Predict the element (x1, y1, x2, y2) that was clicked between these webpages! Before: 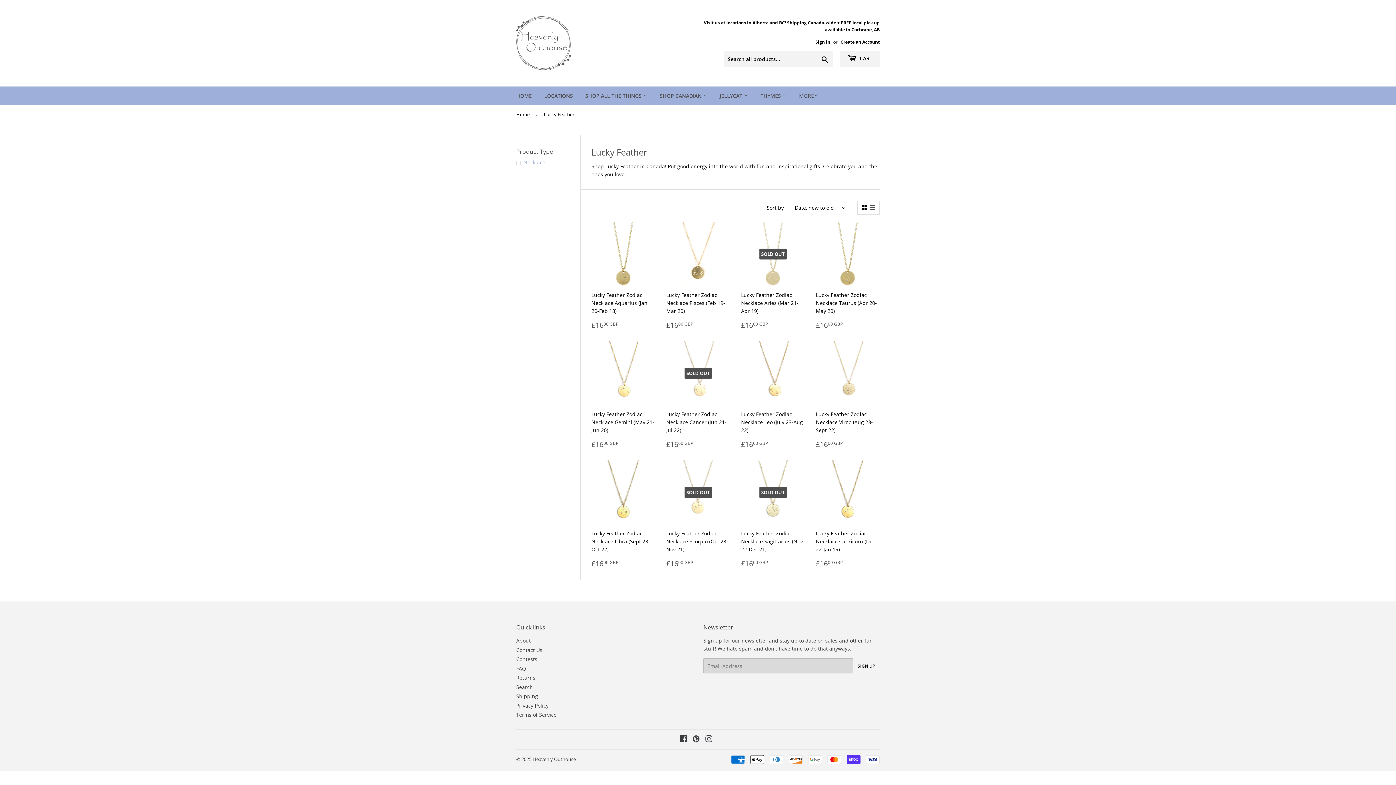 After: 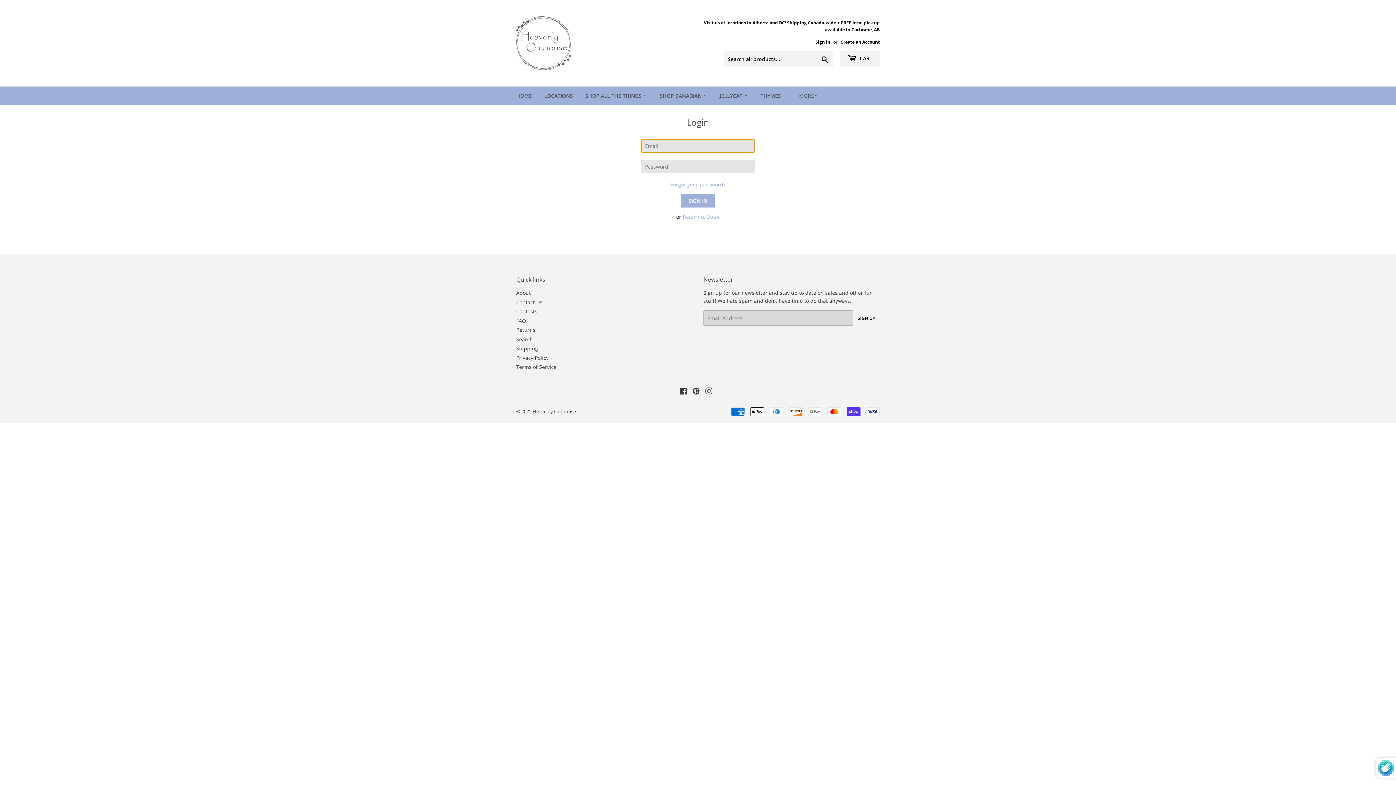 Action: bbox: (815, 38, 830, 44) label: Sign in